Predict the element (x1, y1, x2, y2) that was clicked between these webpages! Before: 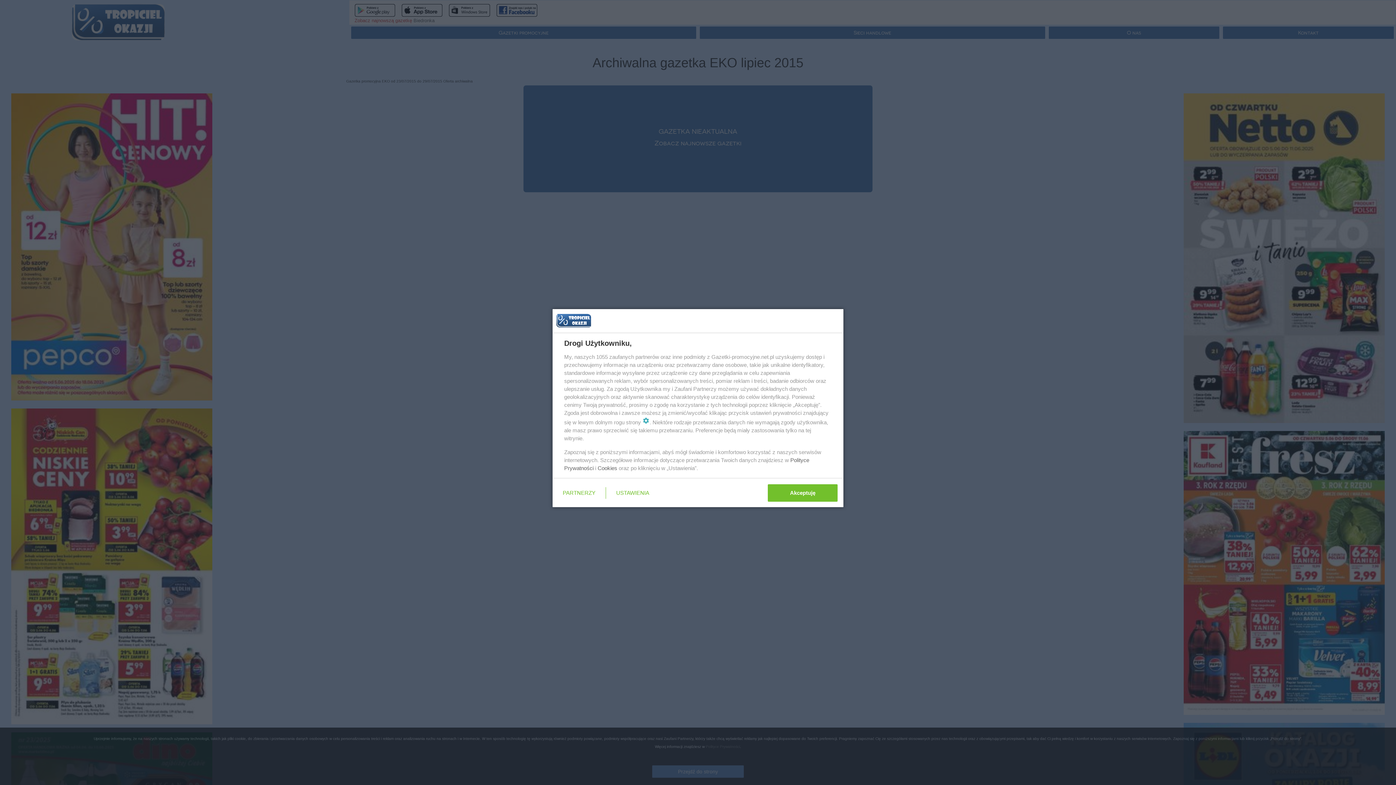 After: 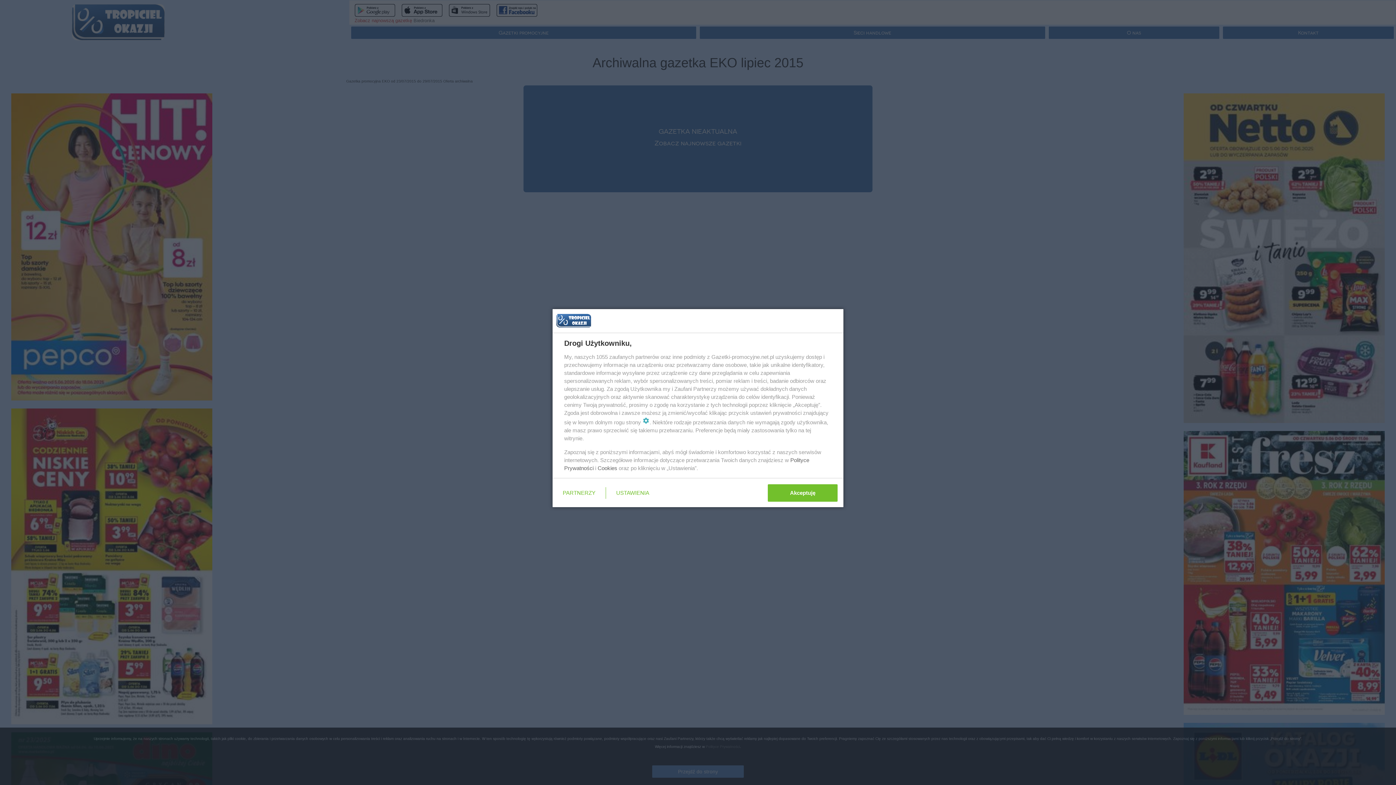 Action: bbox: (597, 465, 617, 471) label: Cookies